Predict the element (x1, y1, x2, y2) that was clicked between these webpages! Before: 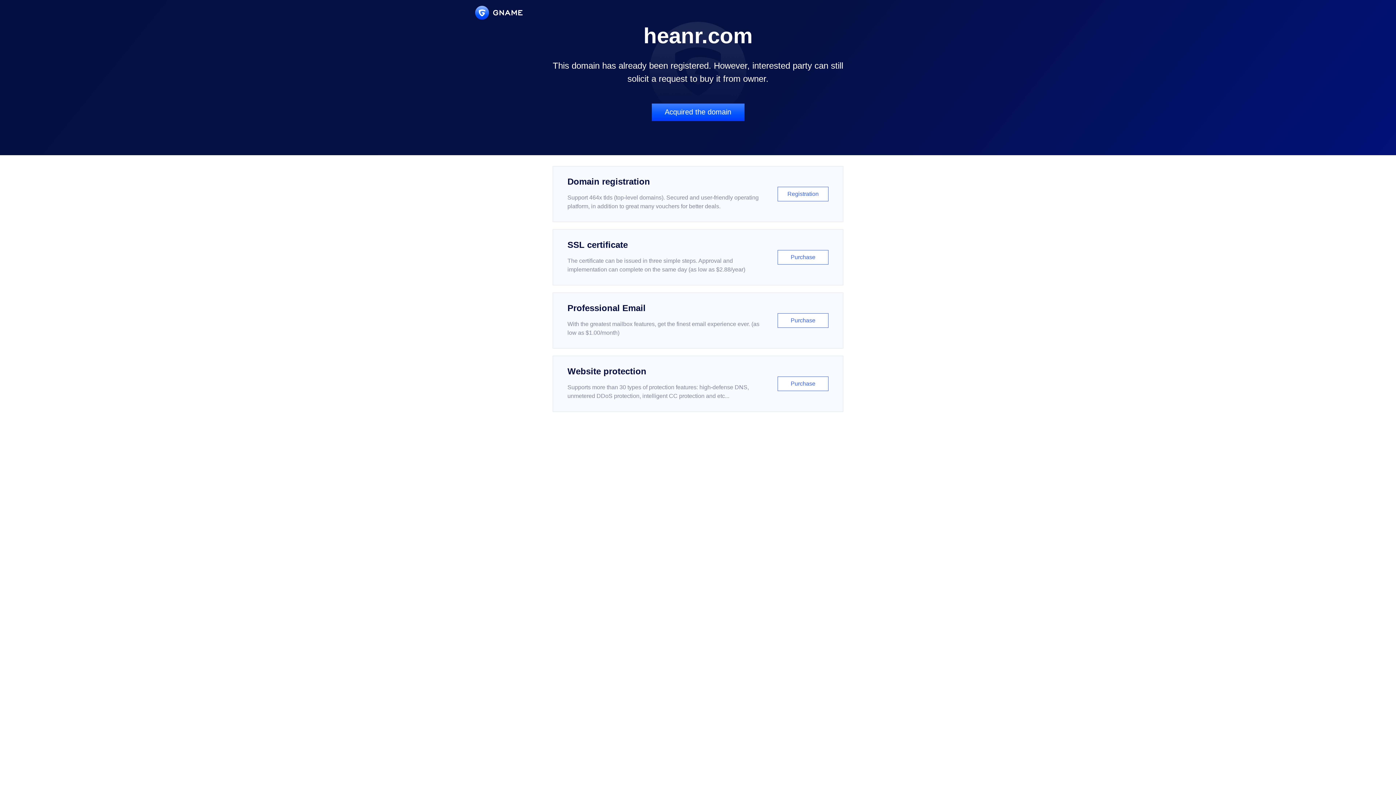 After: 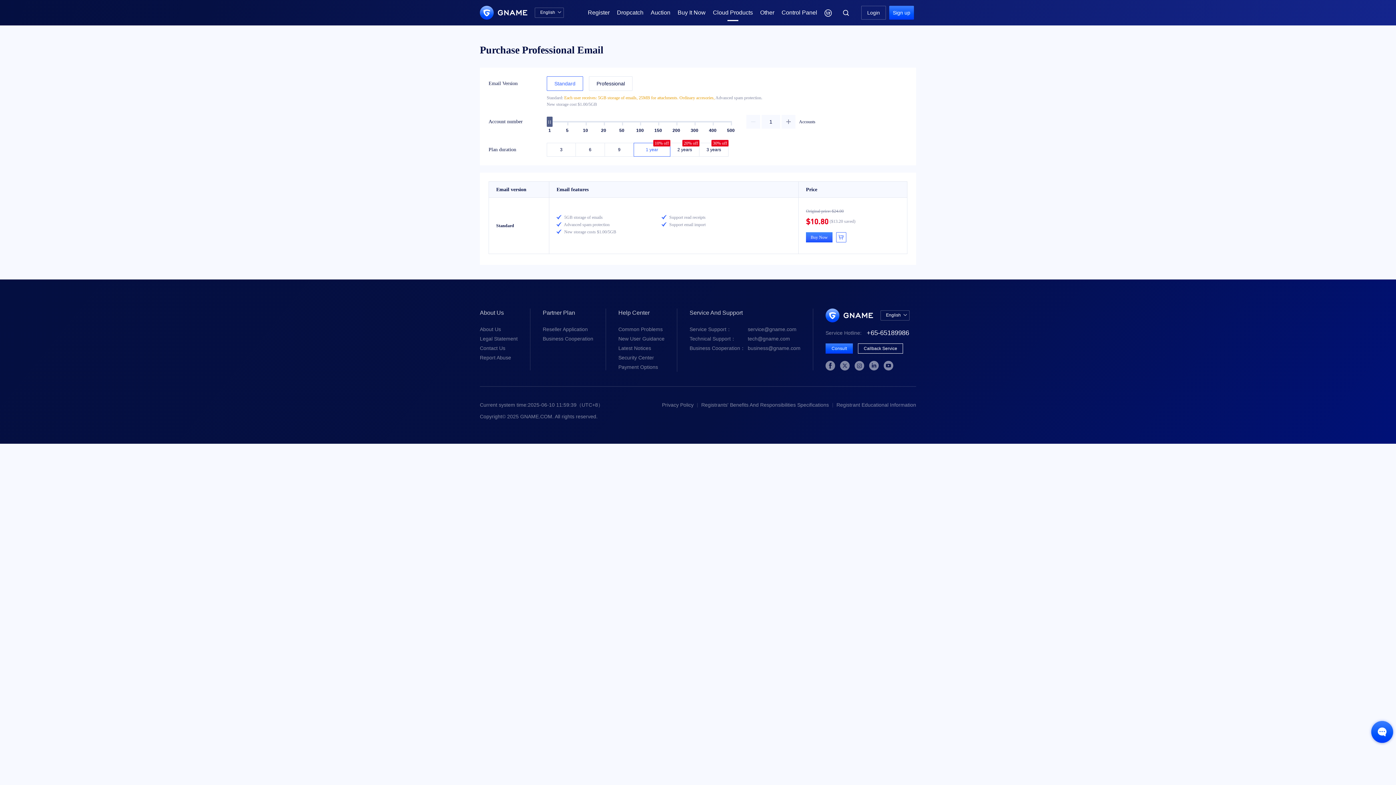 Action: label: Professional Email

With the greatest mailbox features, get the finest email experience ever. (as low as $1.00/month)

Purchase bbox: (552, 292, 843, 348)